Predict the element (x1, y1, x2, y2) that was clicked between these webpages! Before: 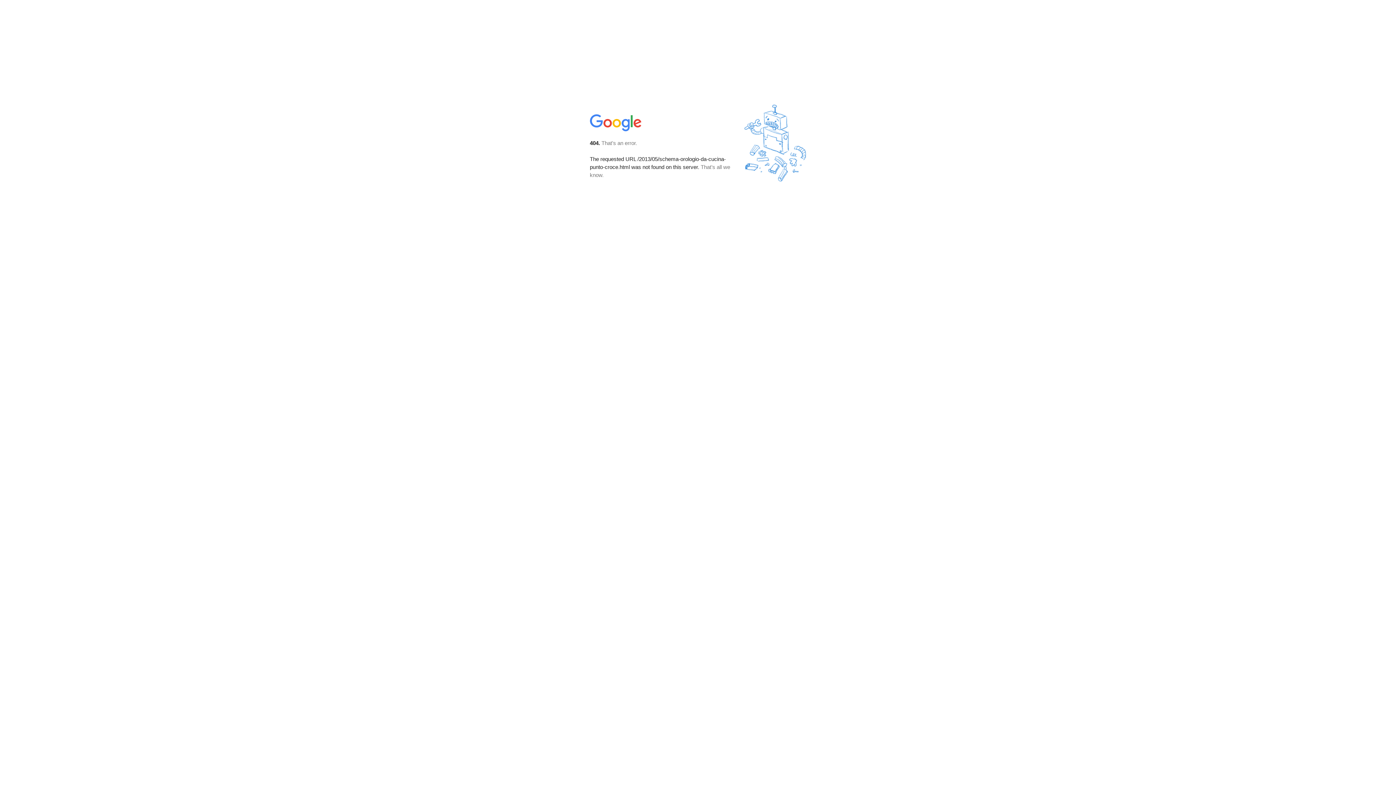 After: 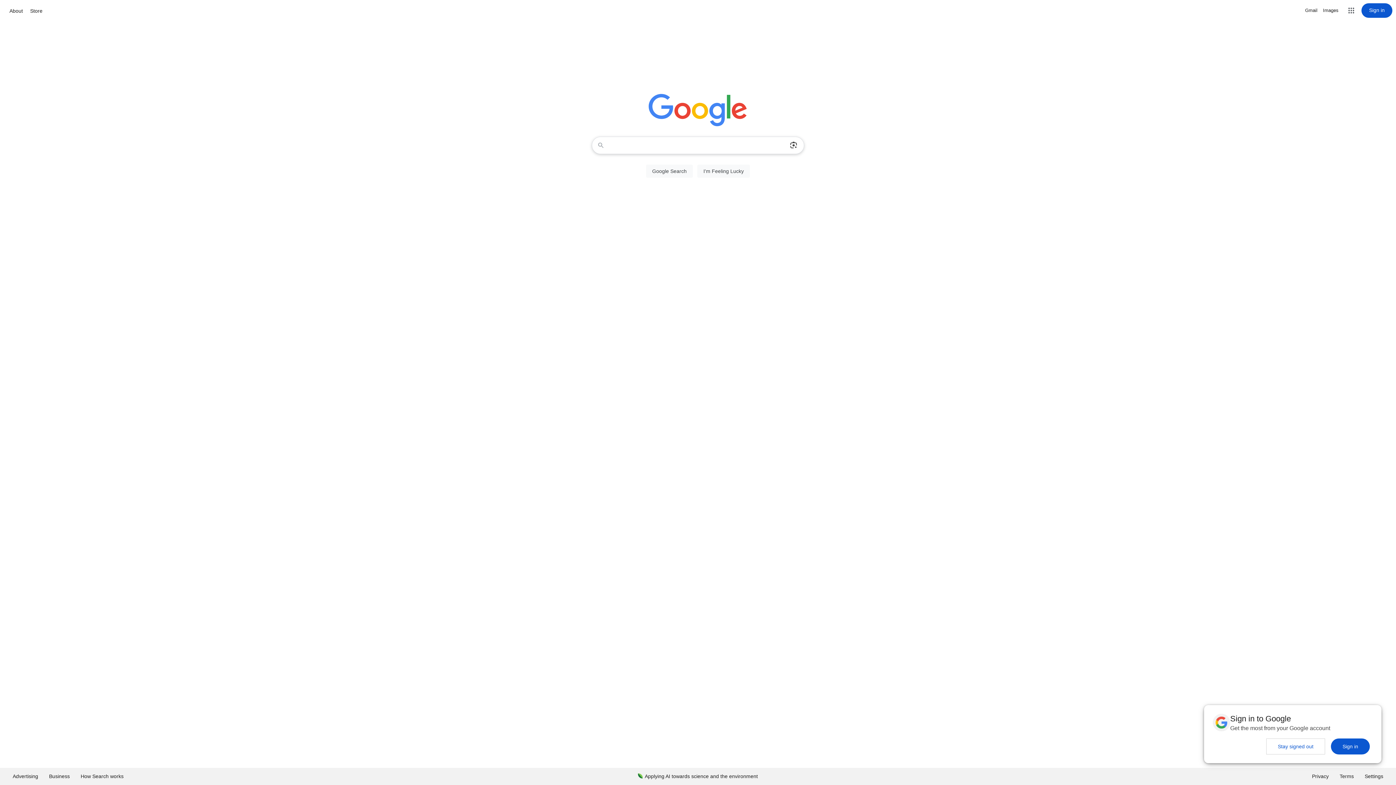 Action: bbox: (590, 127, 642, 134)